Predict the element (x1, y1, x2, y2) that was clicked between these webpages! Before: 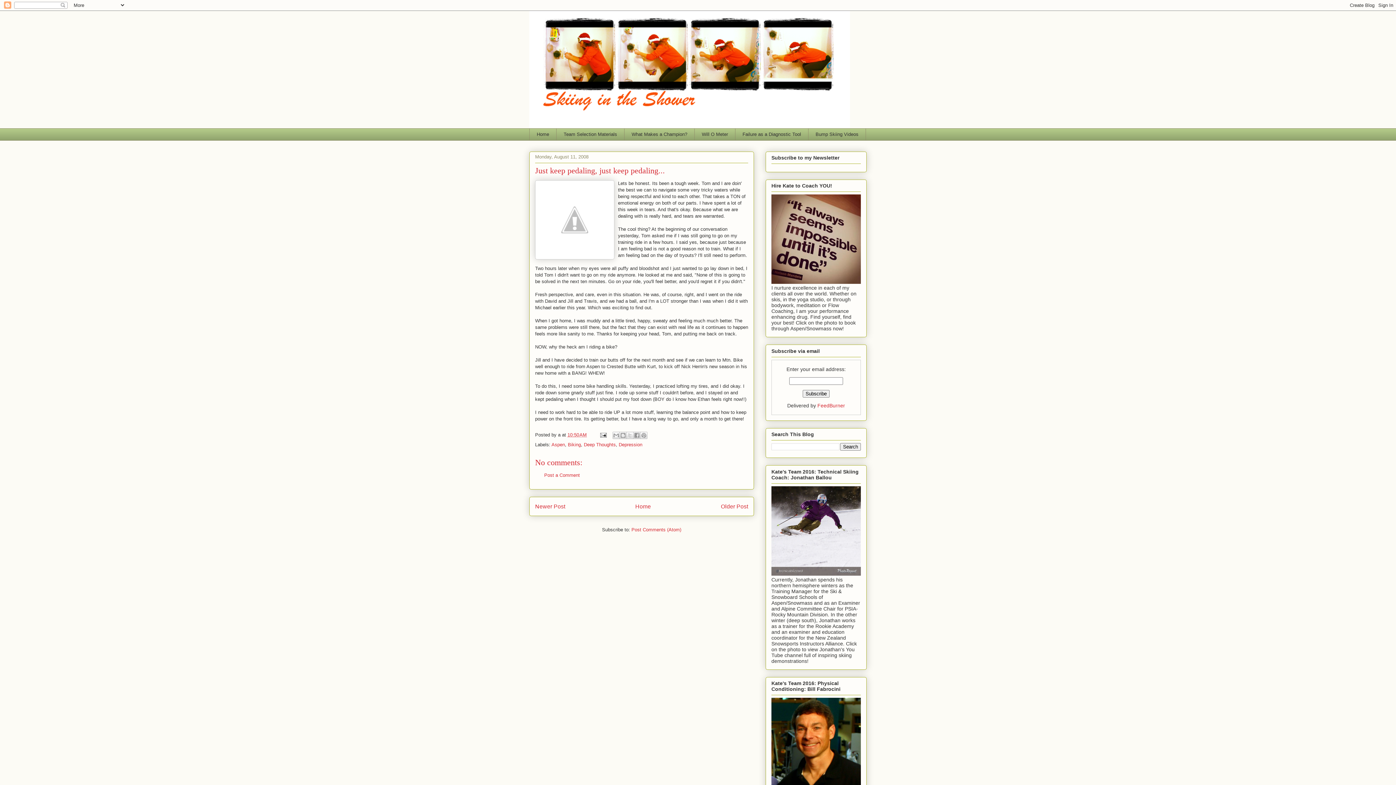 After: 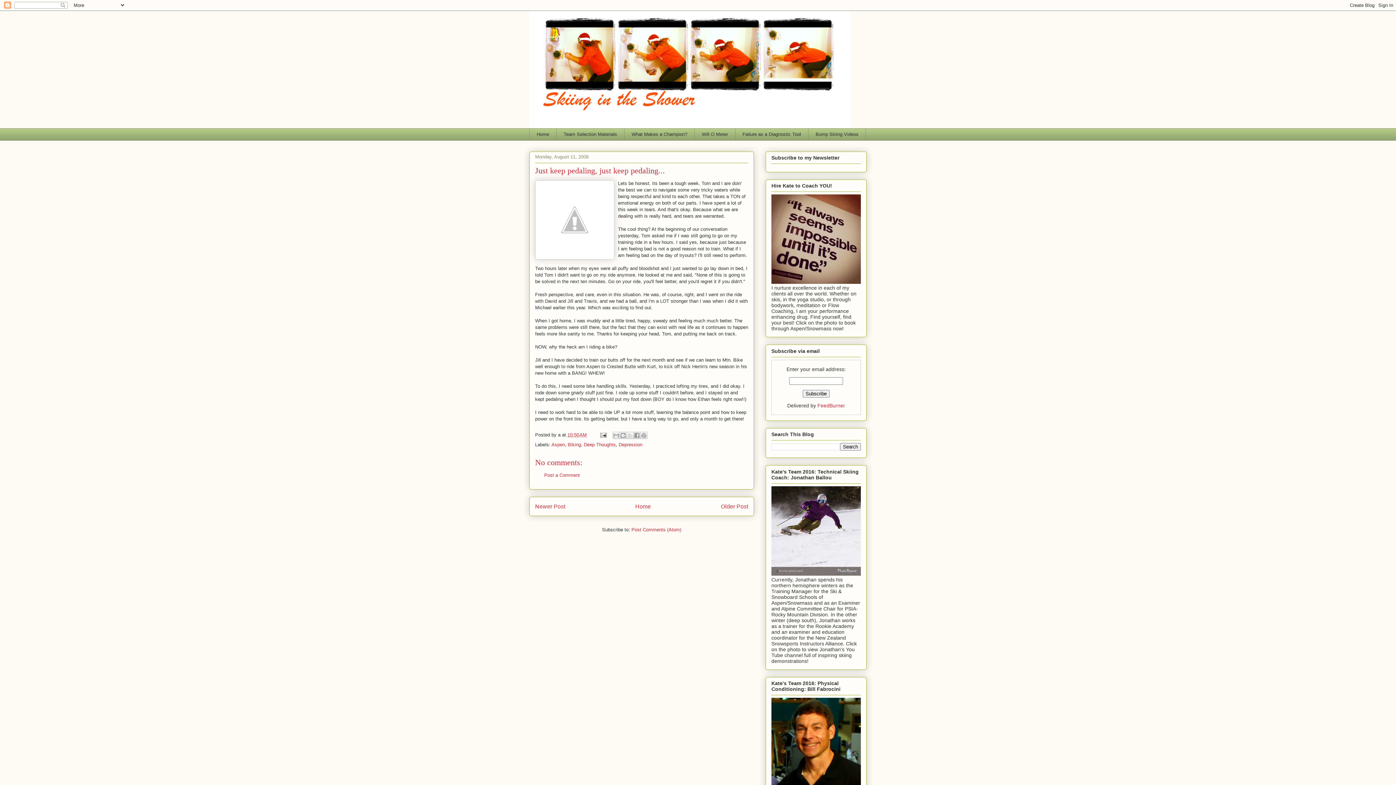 Action: bbox: (567, 432, 586, 437) label: 10:50 AM